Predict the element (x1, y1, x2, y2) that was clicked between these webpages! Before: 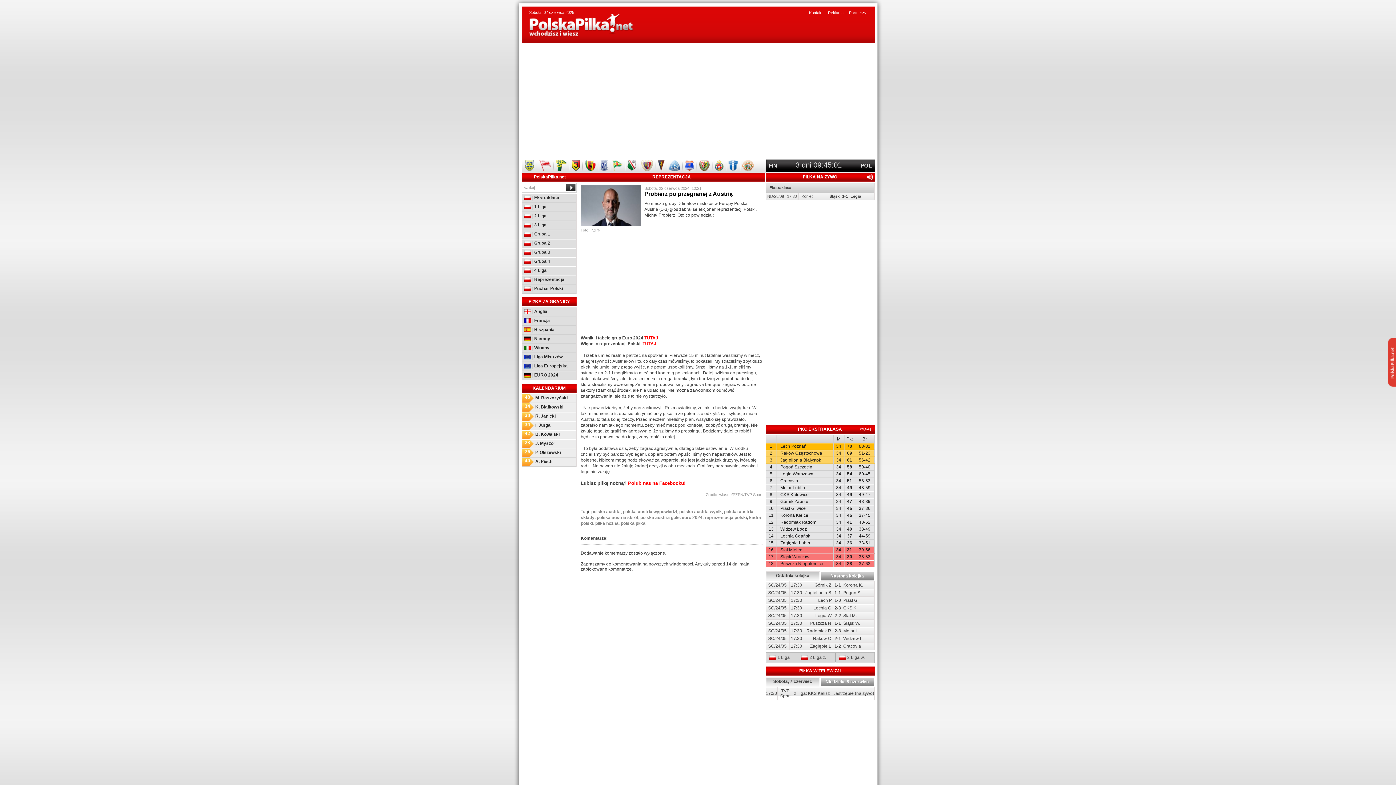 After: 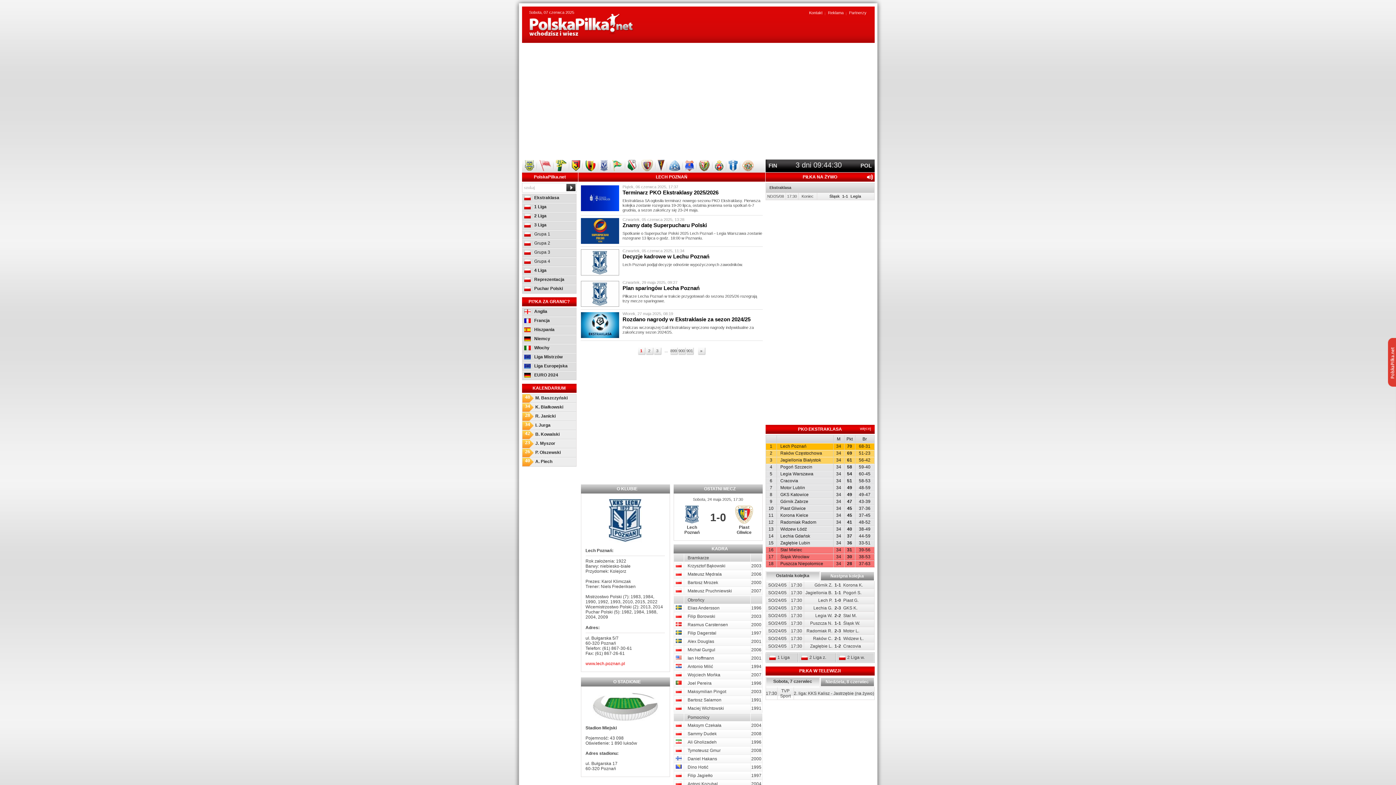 Action: bbox: (600, 167, 607, 172)